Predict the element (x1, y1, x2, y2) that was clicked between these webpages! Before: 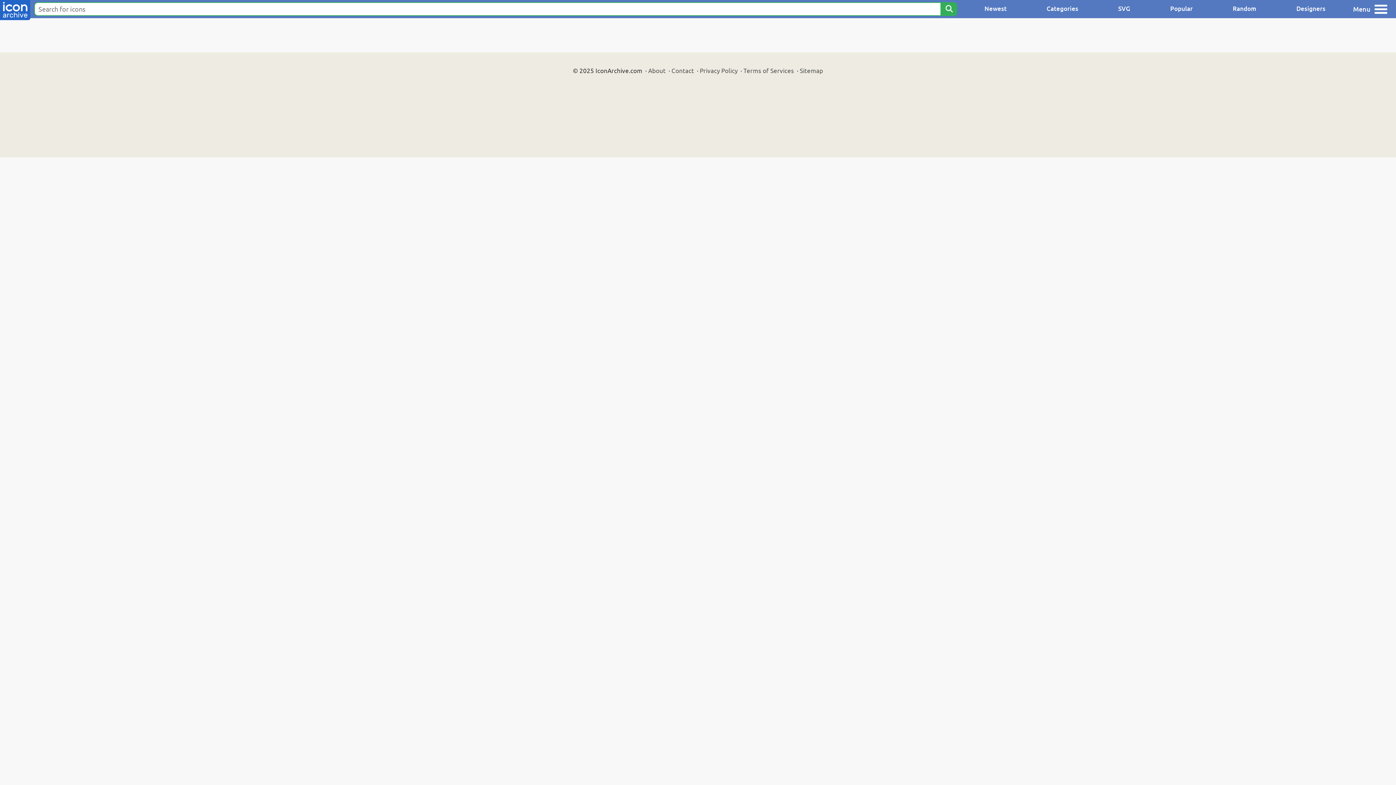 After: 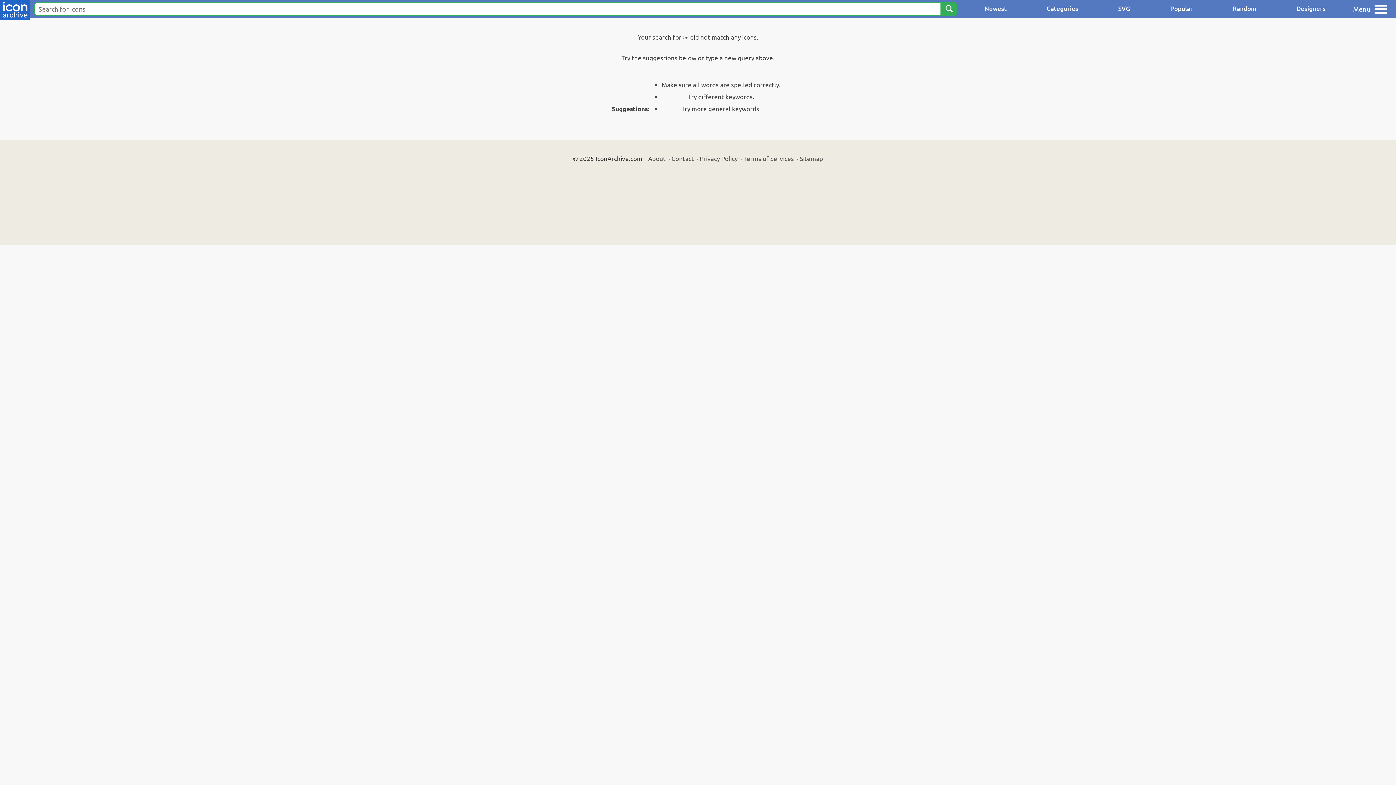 Action: bbox: (940, 2, 957, 16) label: Search